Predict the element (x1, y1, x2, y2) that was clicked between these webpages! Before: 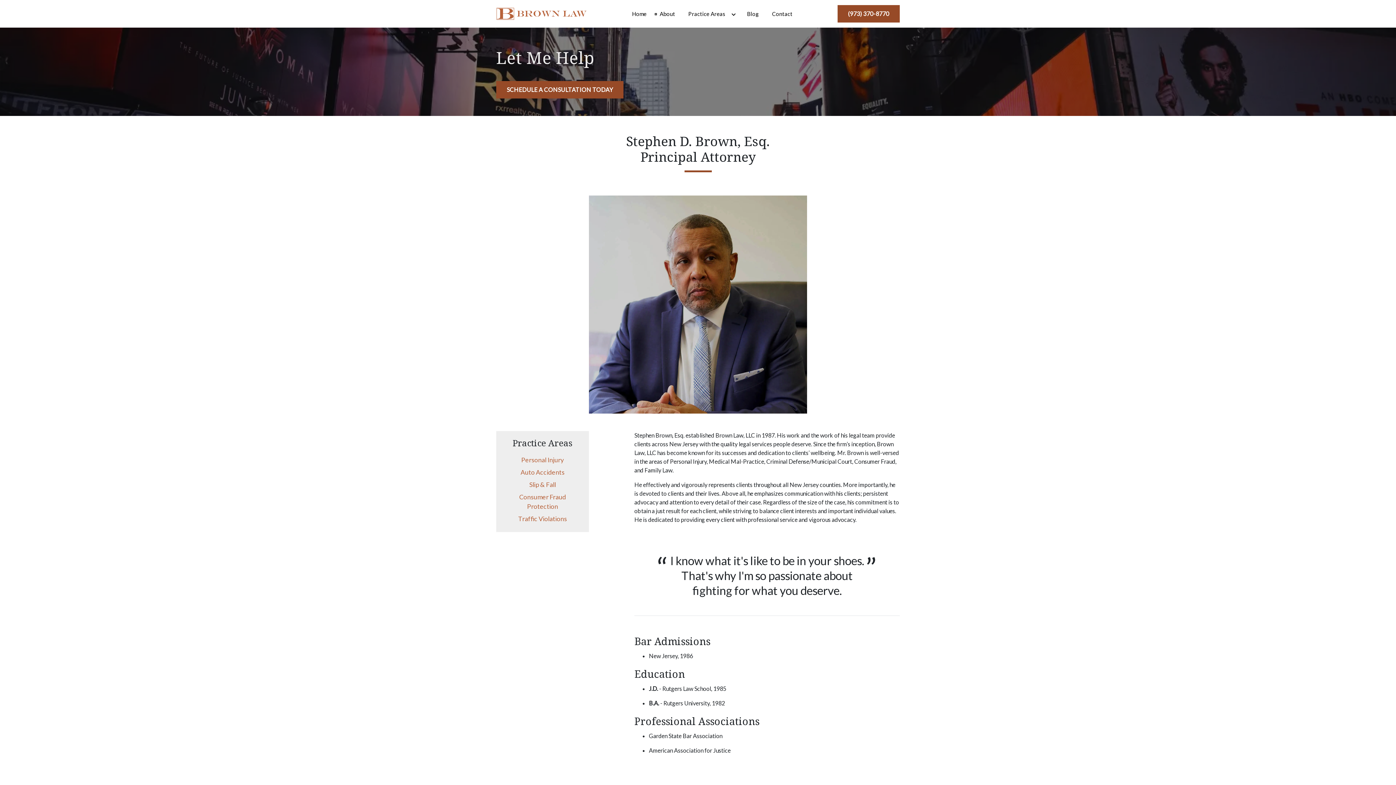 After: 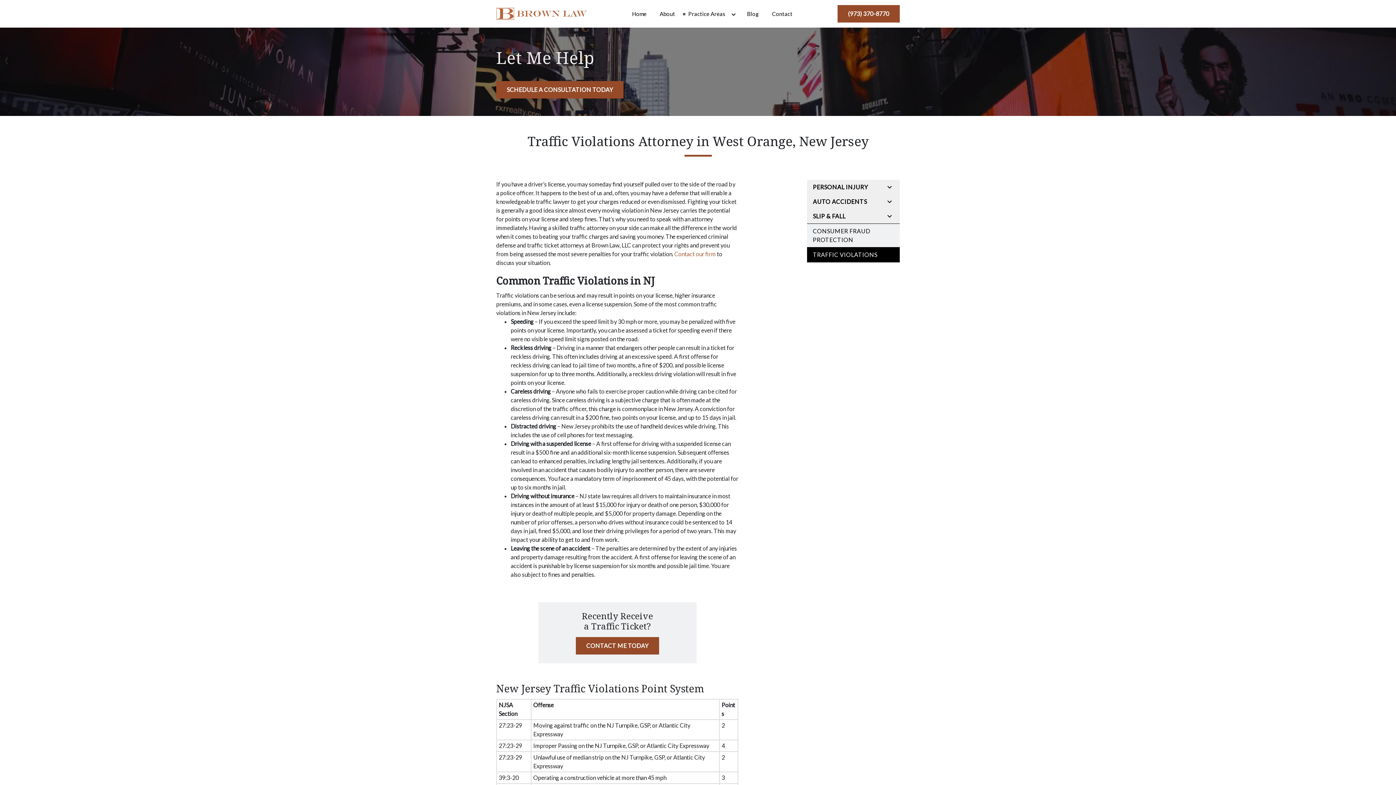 Action: label: Traffic Violations bbox: (504, 514, 580, 524)